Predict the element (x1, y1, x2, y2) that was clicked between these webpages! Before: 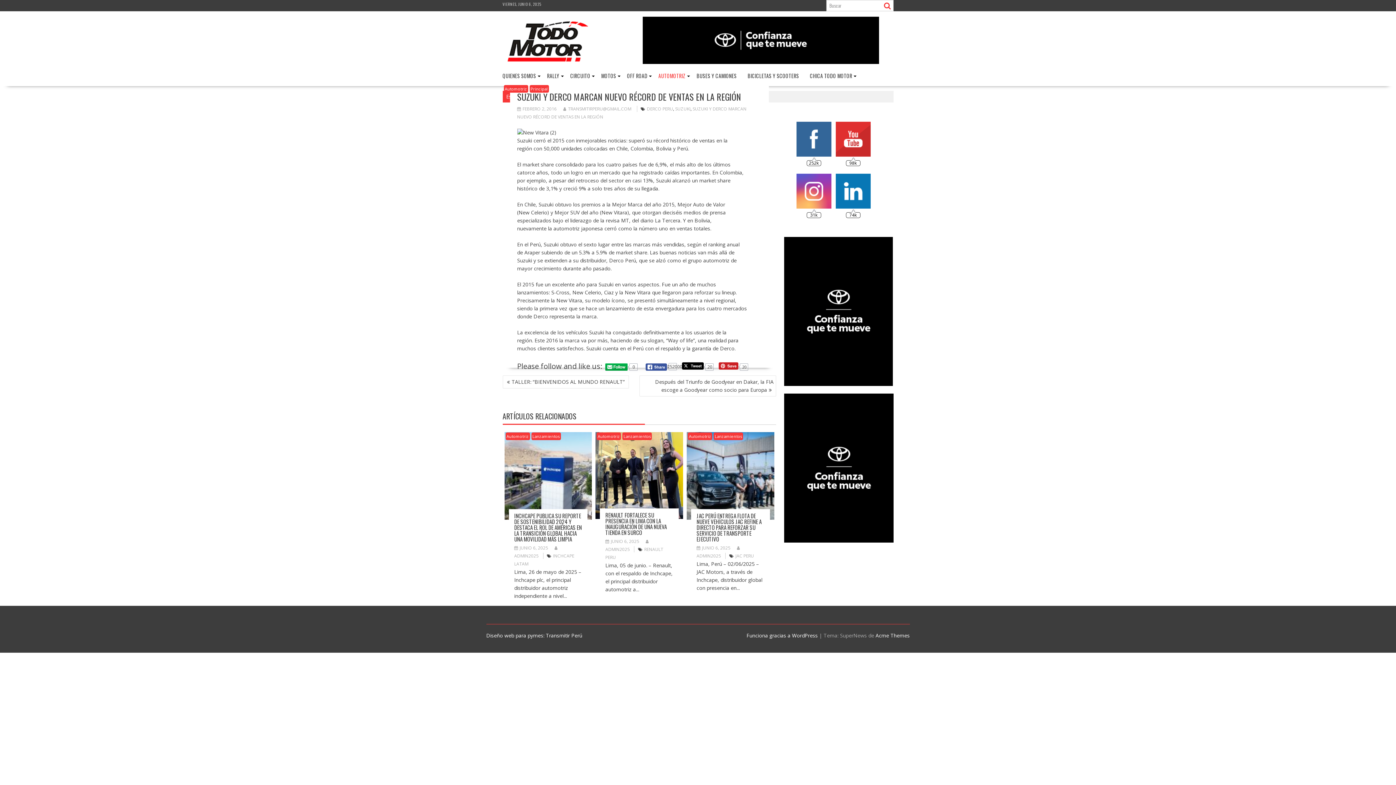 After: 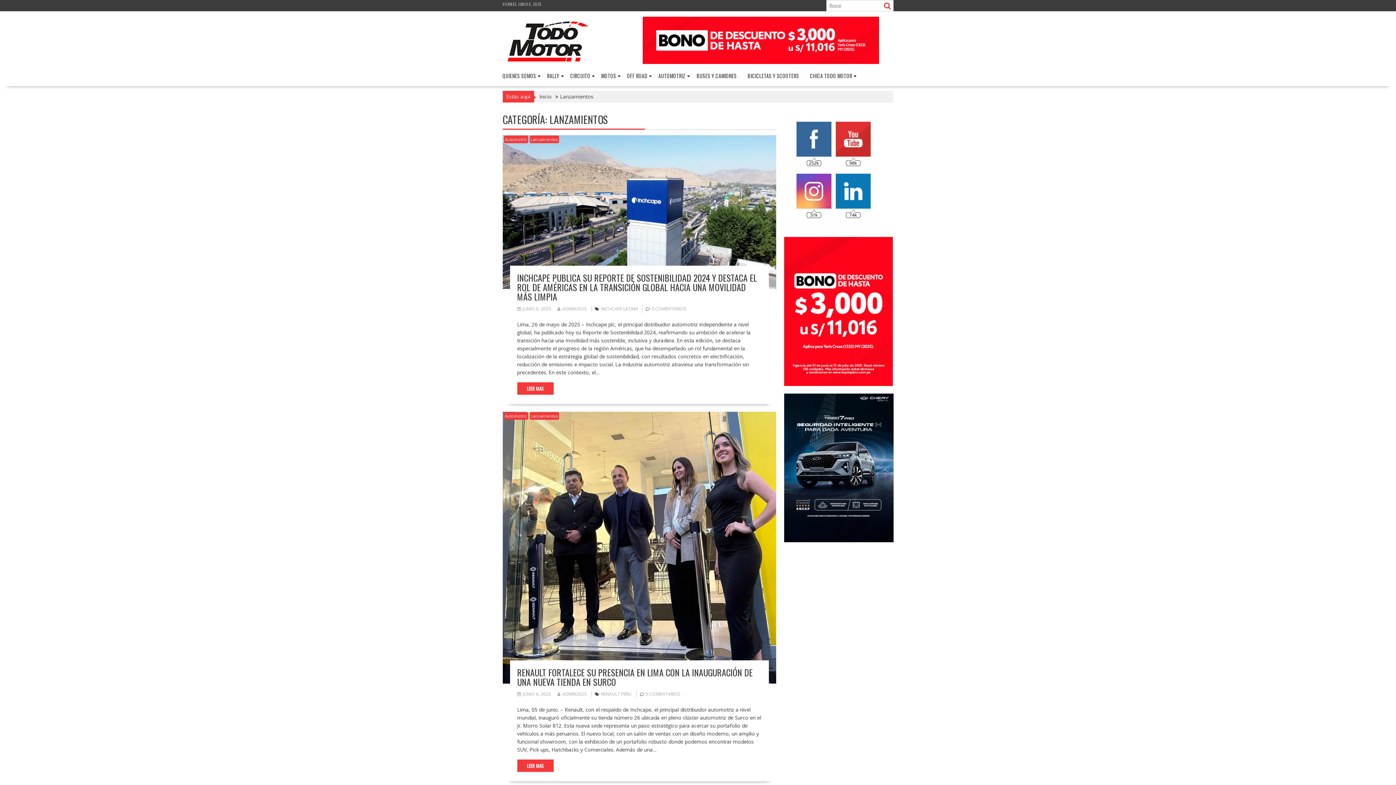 Action: bbox: (713, 432, 743, 440) label: Lanzamientos